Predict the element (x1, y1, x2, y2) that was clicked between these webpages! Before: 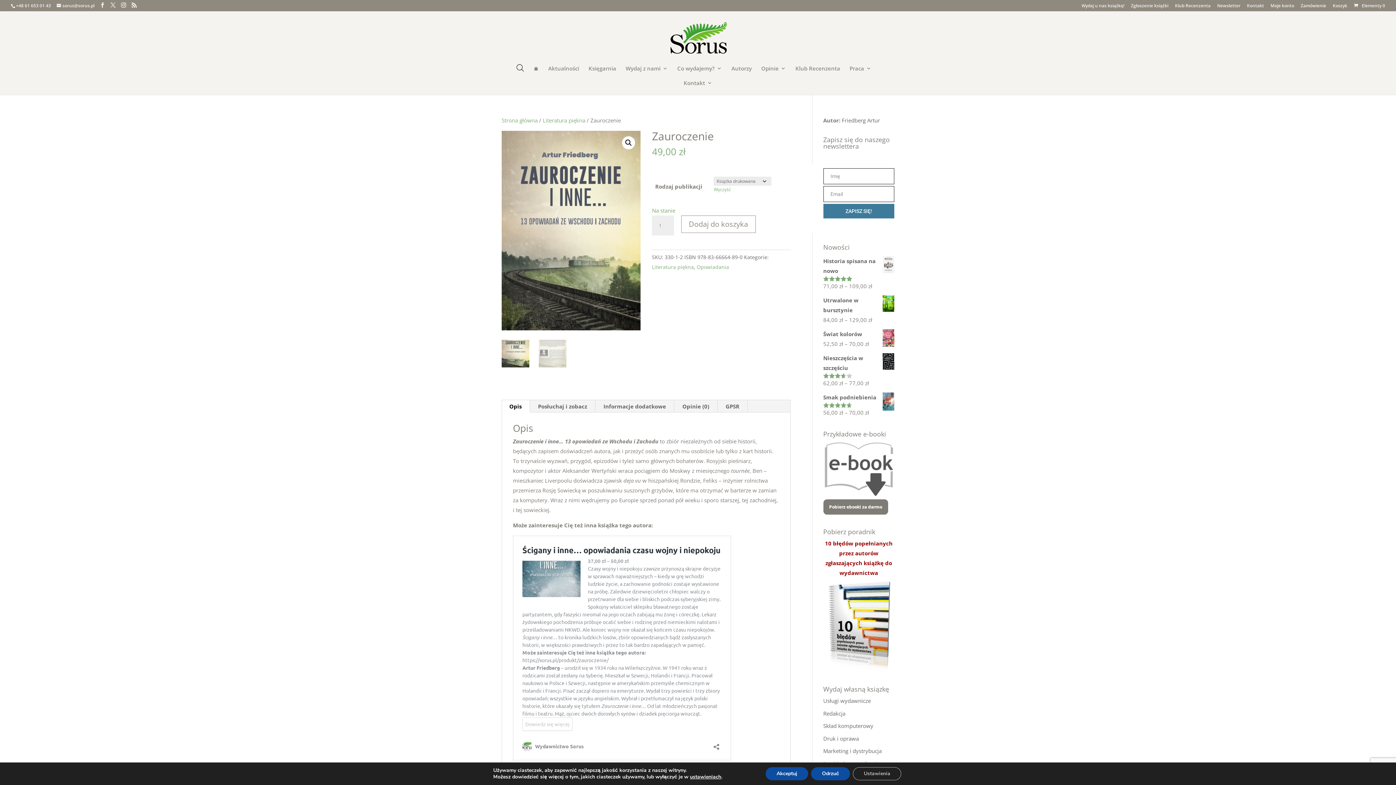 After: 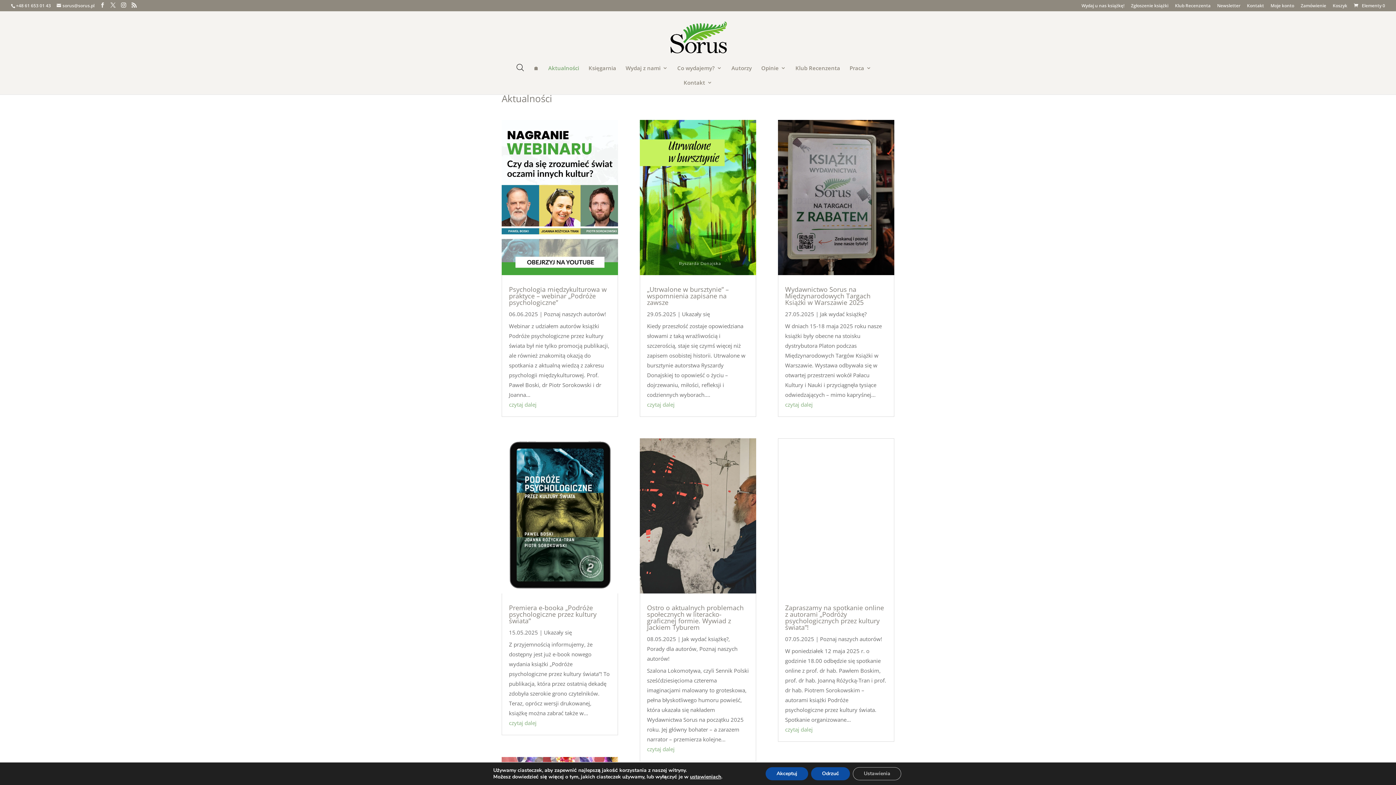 Action: bbox: (548, 65, 579, 80) label: Aktualności